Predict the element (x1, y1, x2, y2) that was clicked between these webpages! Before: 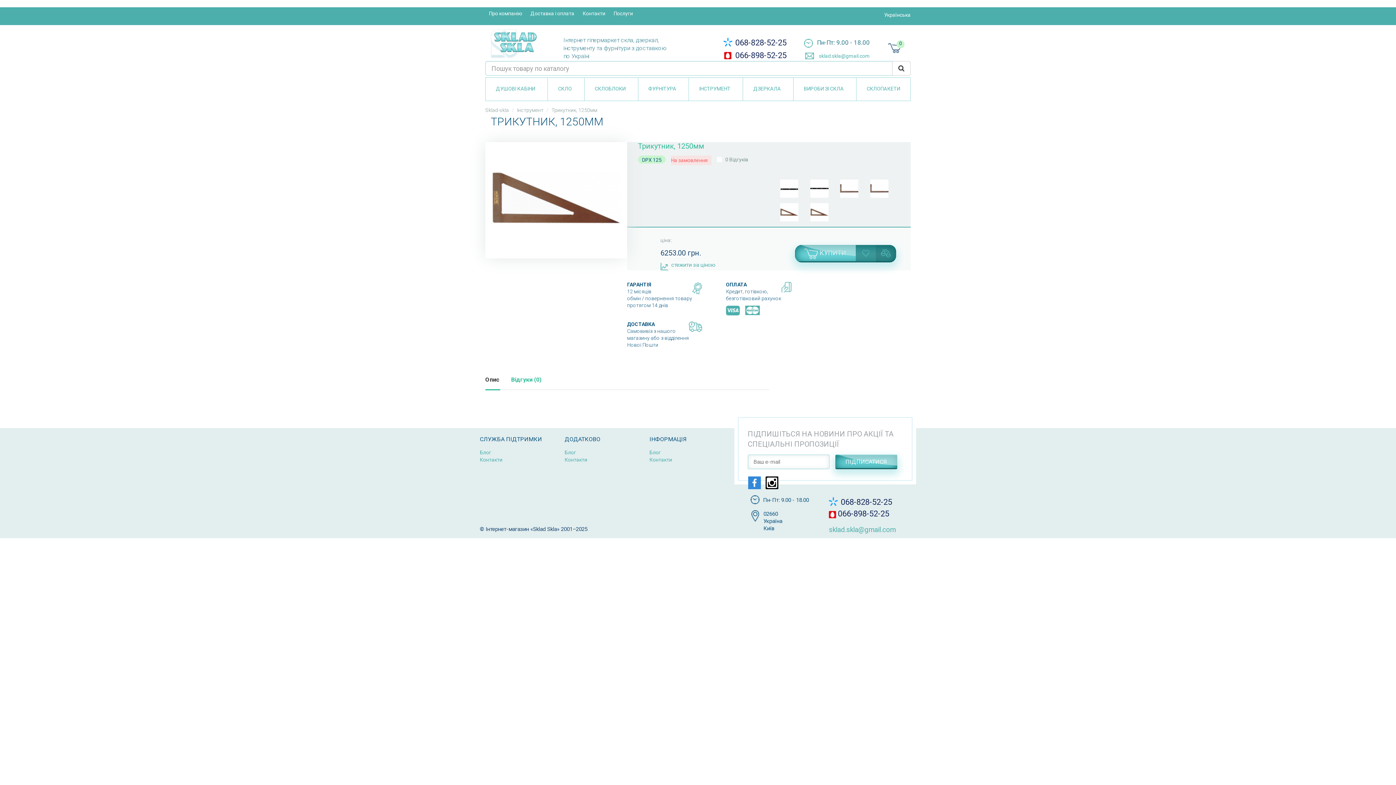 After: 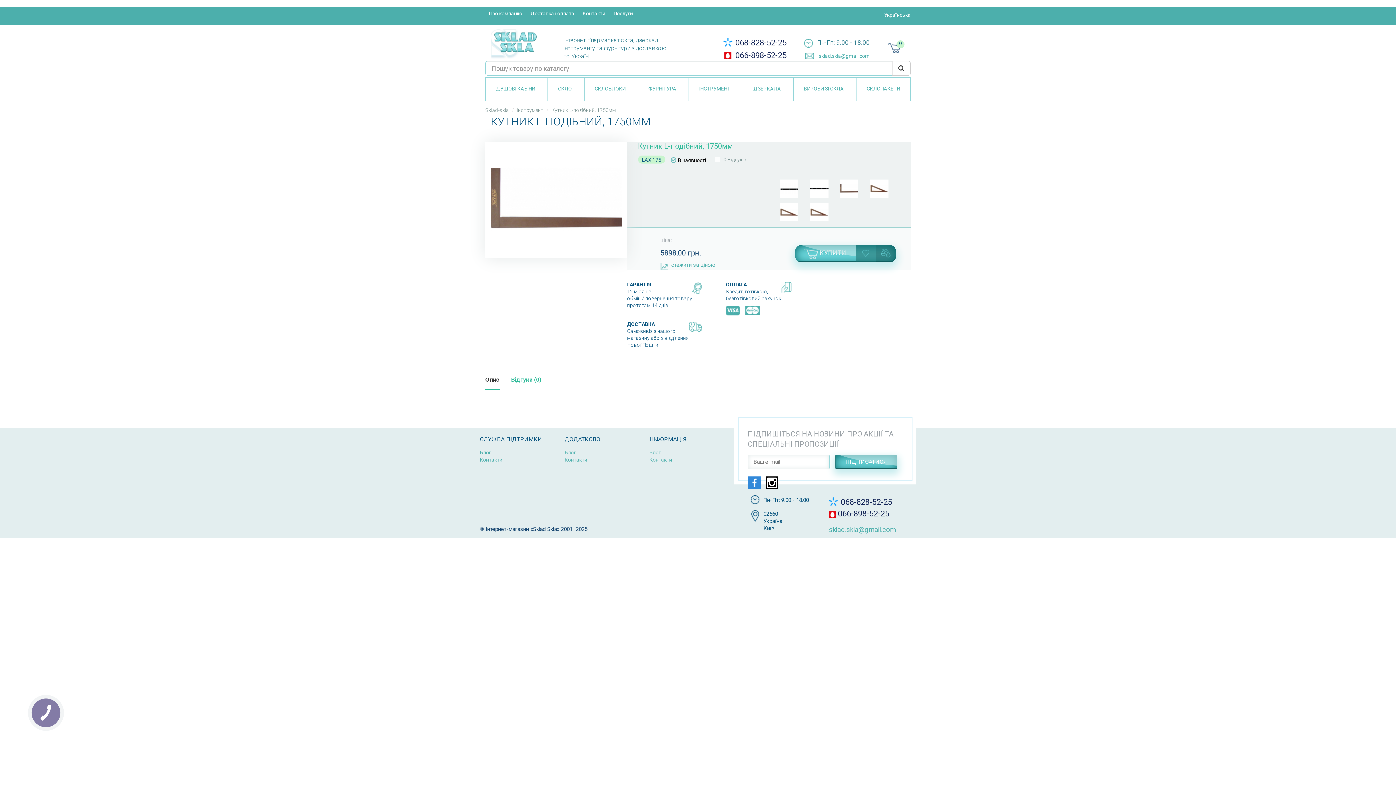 Action: bbox: (870, 185, 888, 191)